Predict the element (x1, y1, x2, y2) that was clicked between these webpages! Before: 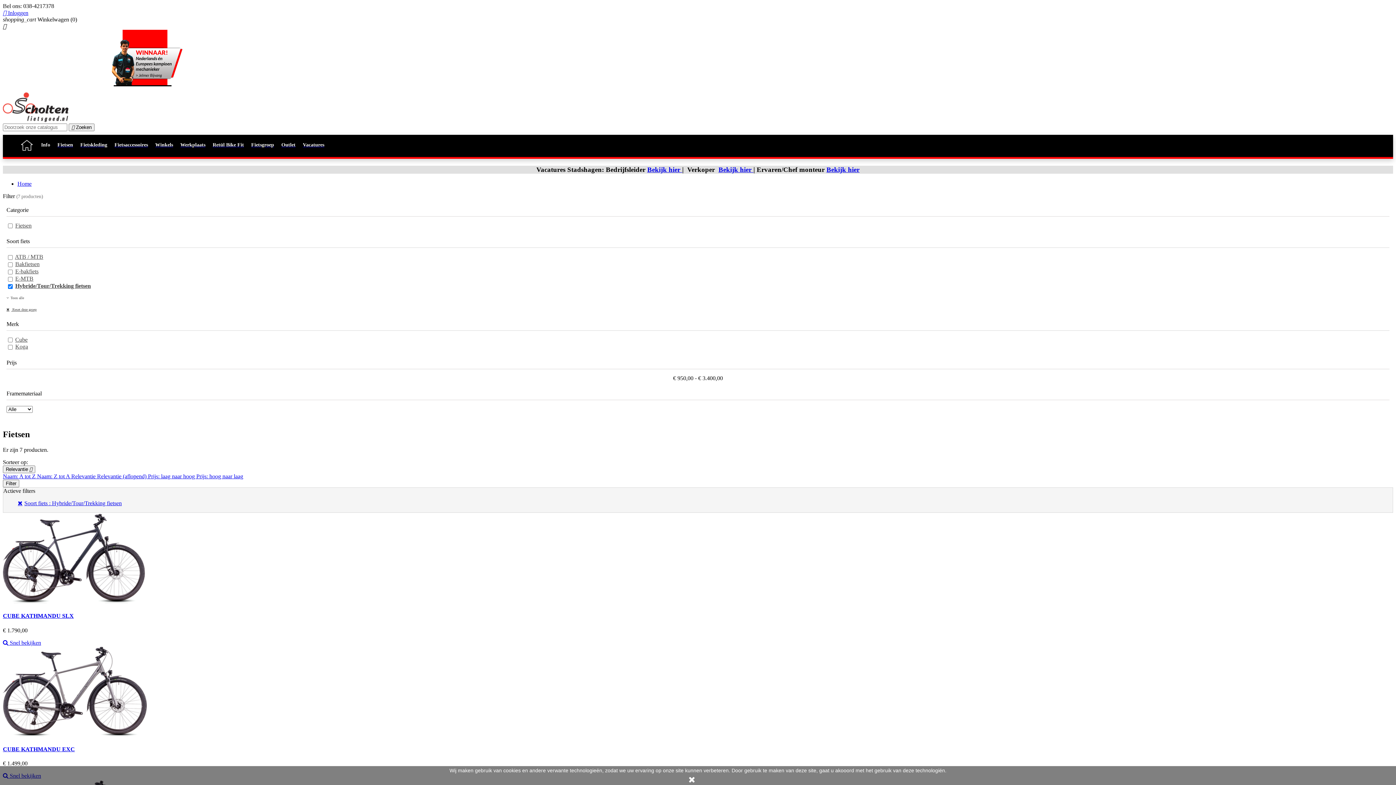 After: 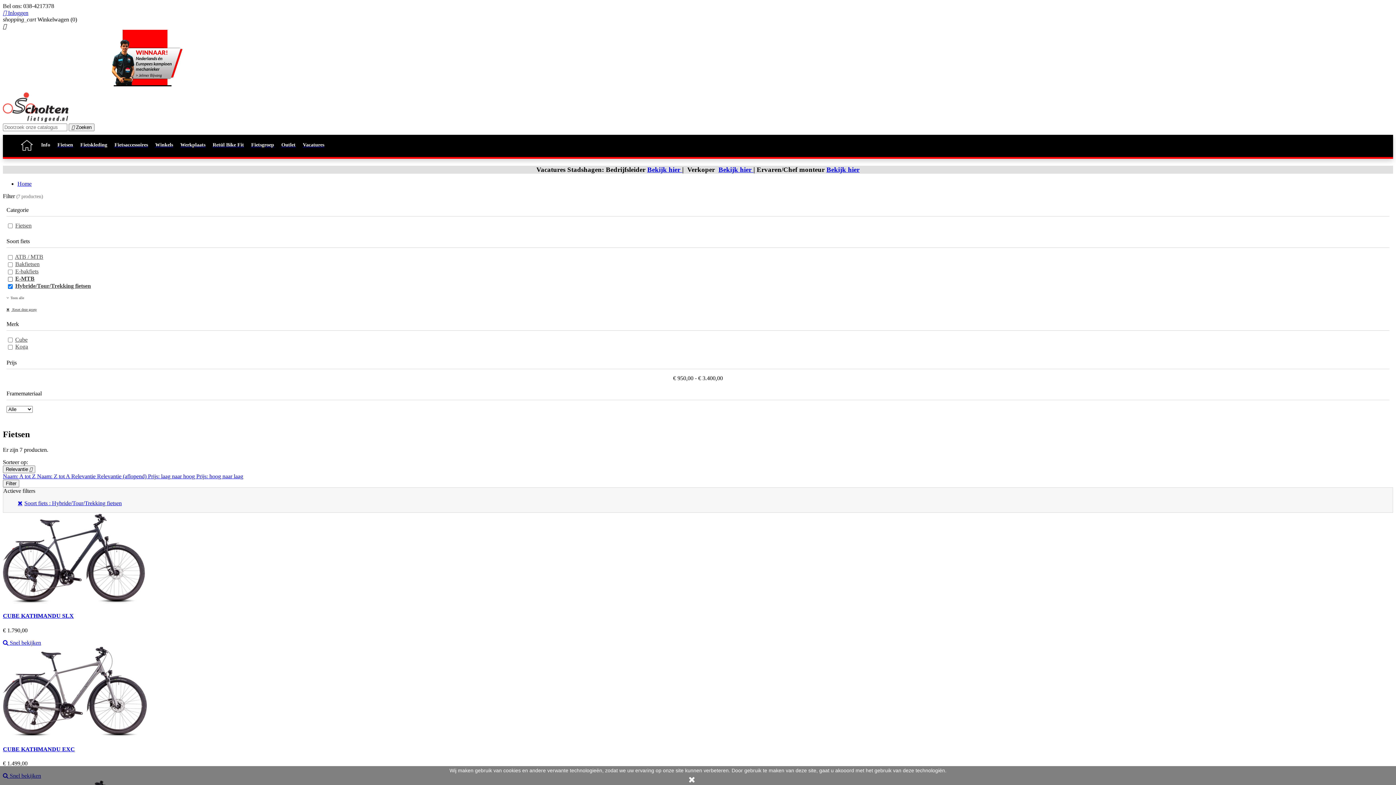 Action: bbox: (15, 275, 33, 281) label: E-MTB